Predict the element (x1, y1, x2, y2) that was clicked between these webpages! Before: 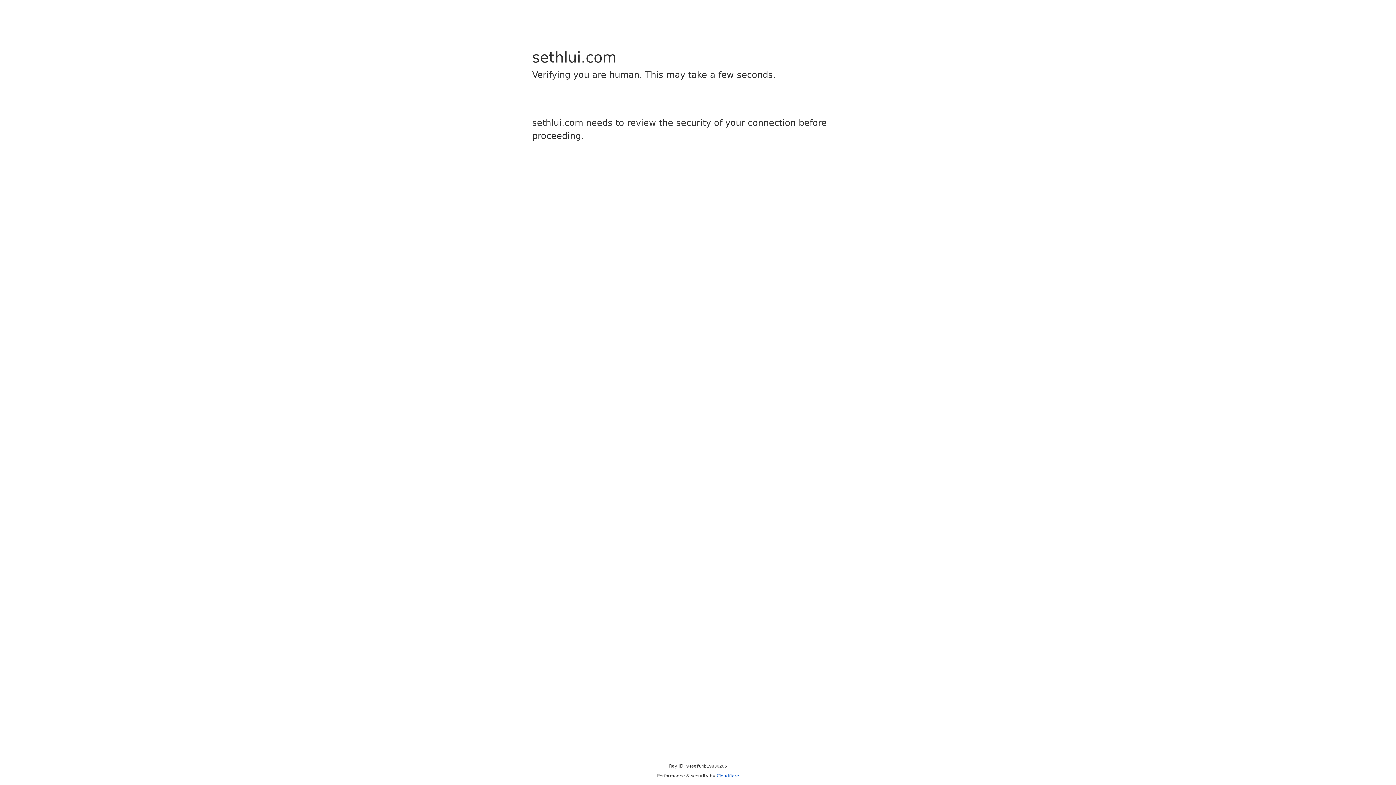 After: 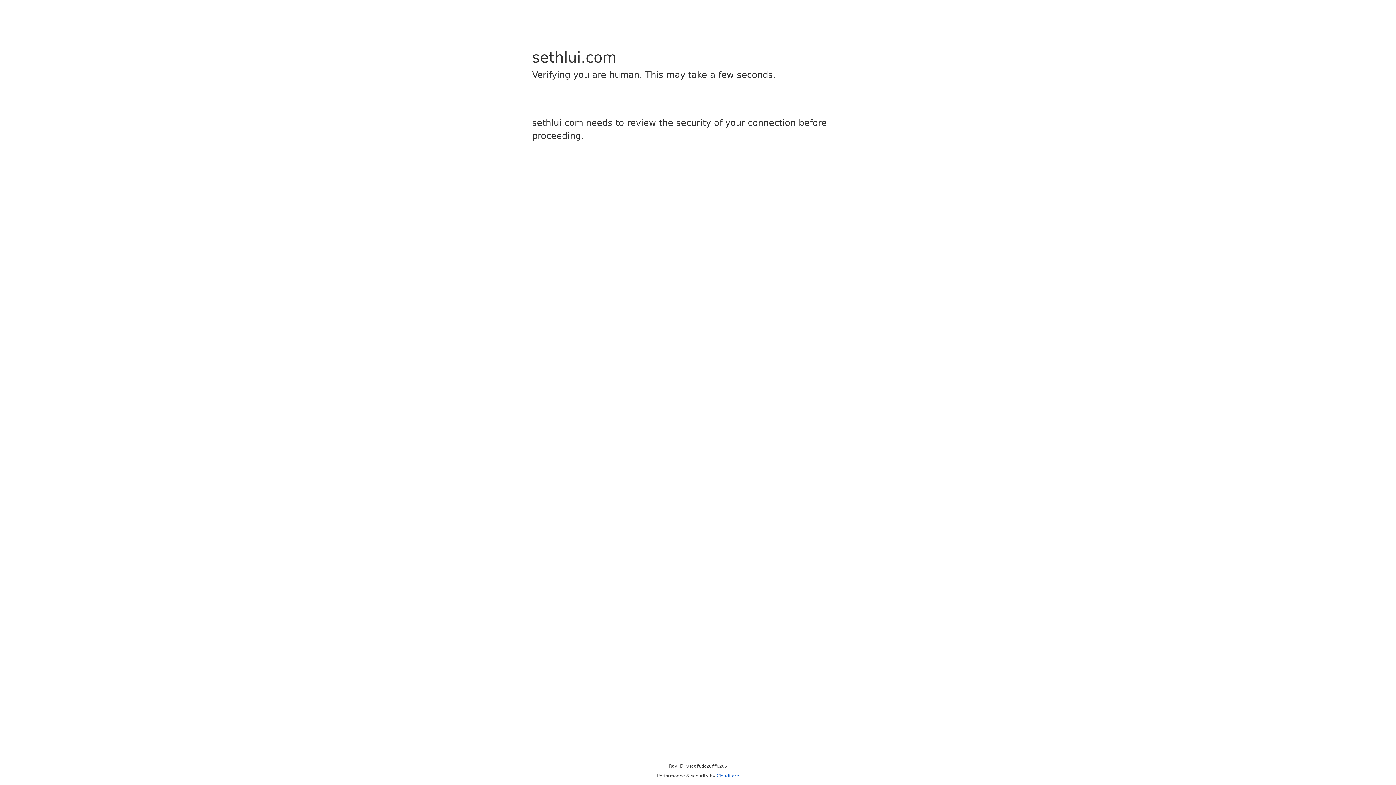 Action: bbox: (716, 773, 739, 778) label: Cloudflare